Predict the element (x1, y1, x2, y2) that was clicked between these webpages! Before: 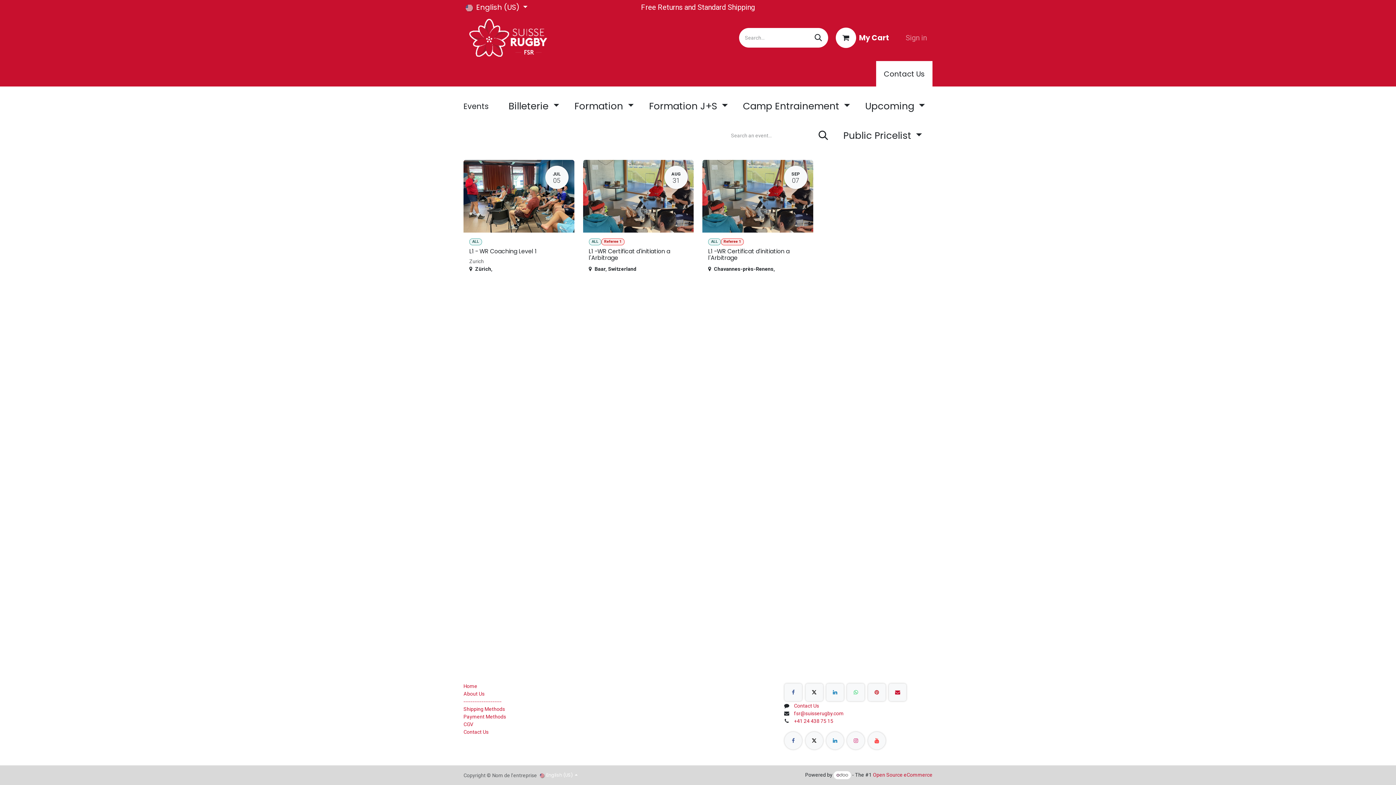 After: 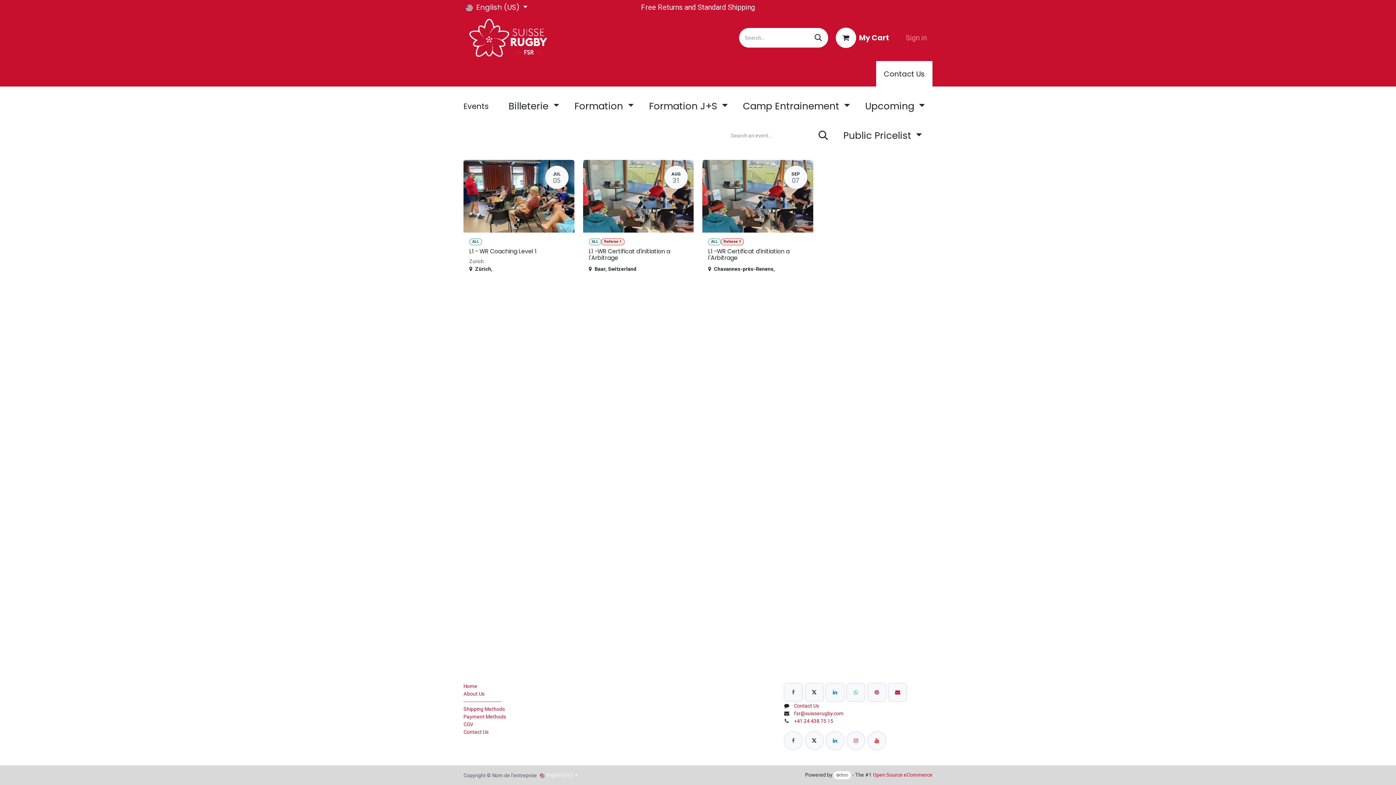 Action: bbox: (805, 732, 823, 749)